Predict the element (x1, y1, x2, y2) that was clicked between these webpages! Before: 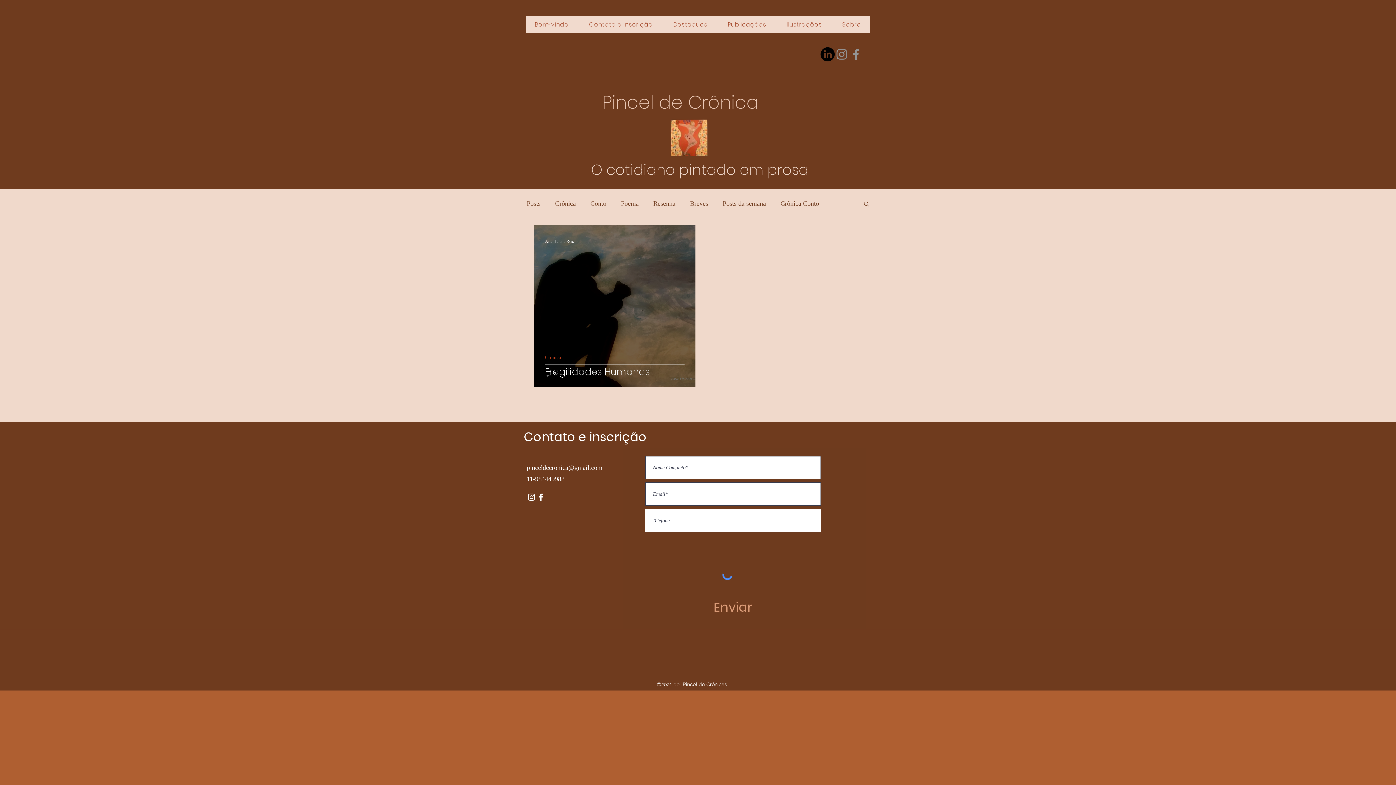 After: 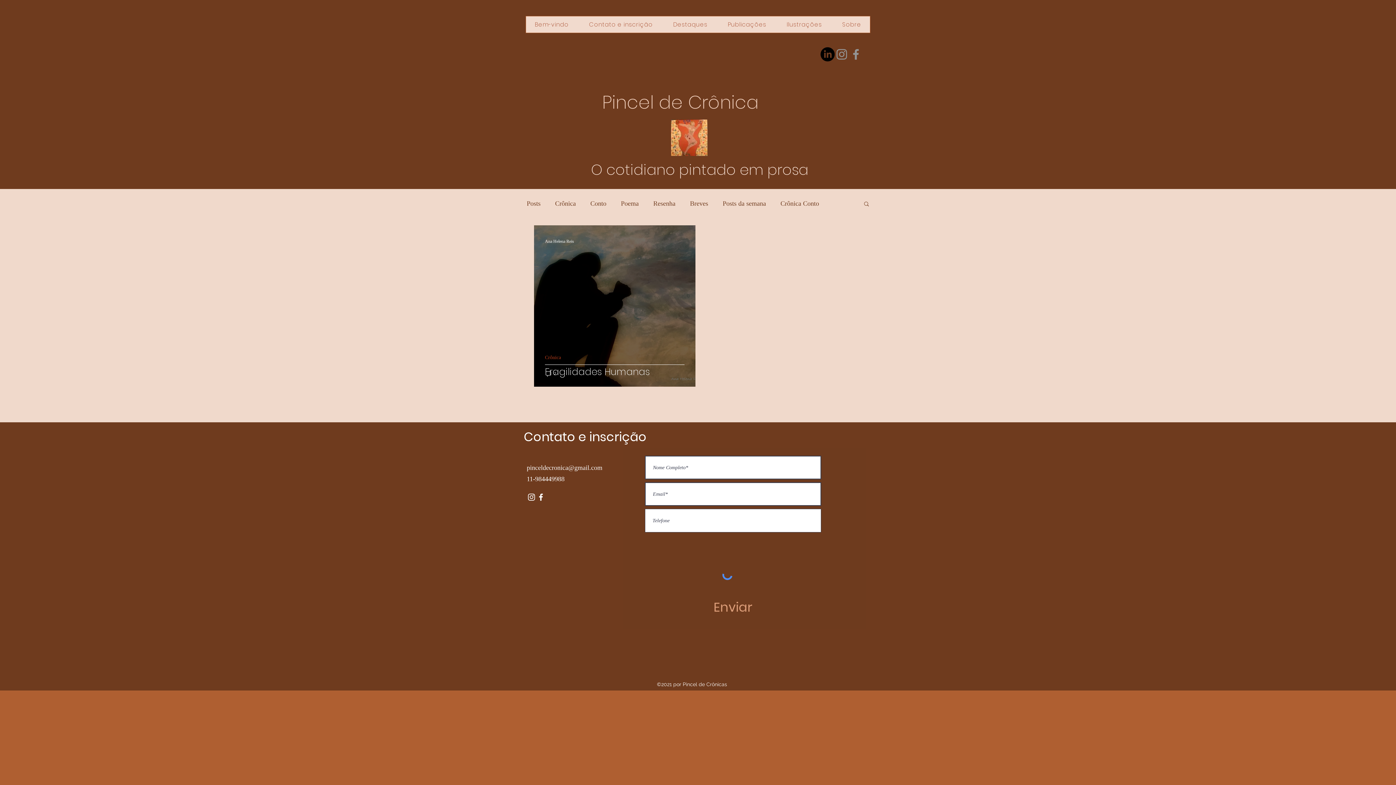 Action: label: Buscar bbox: (863, 200, 870, 208)